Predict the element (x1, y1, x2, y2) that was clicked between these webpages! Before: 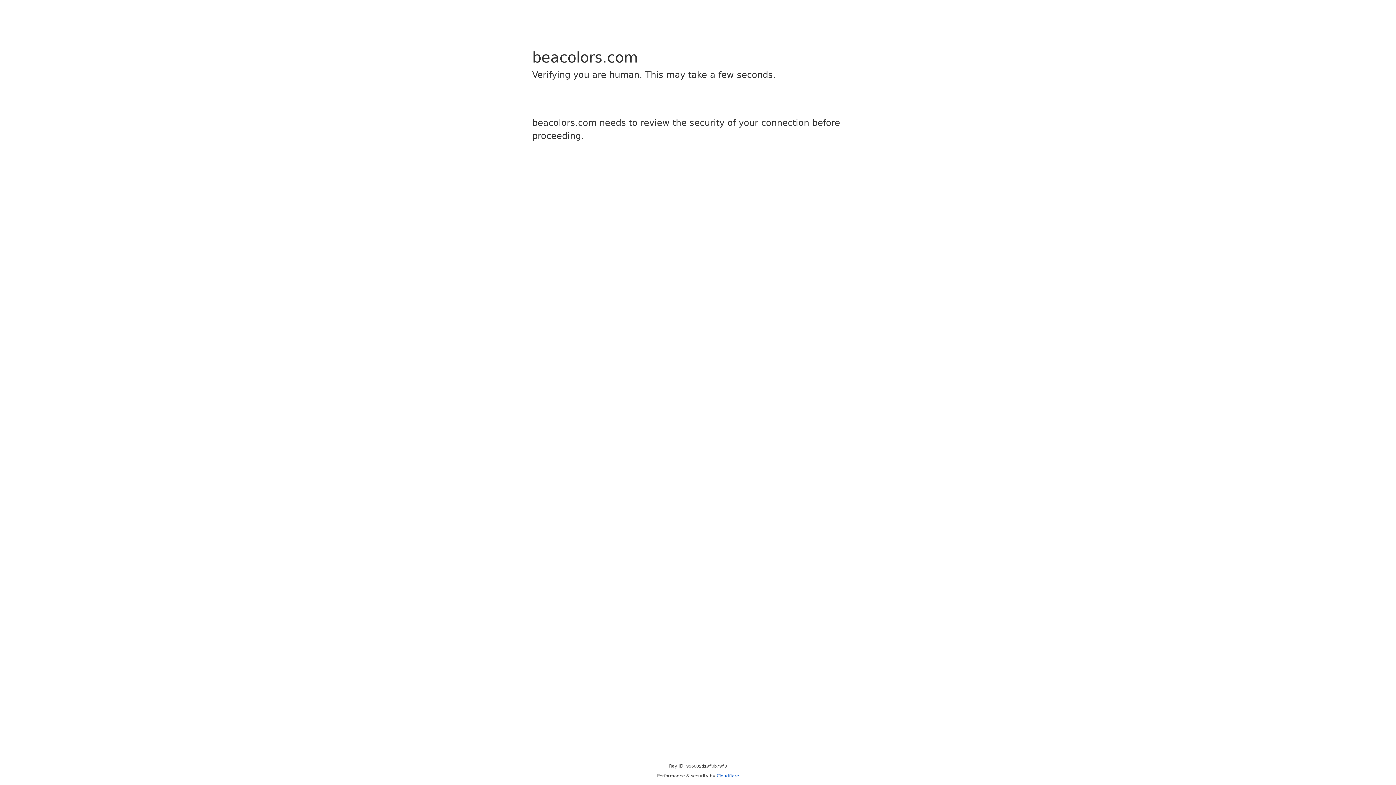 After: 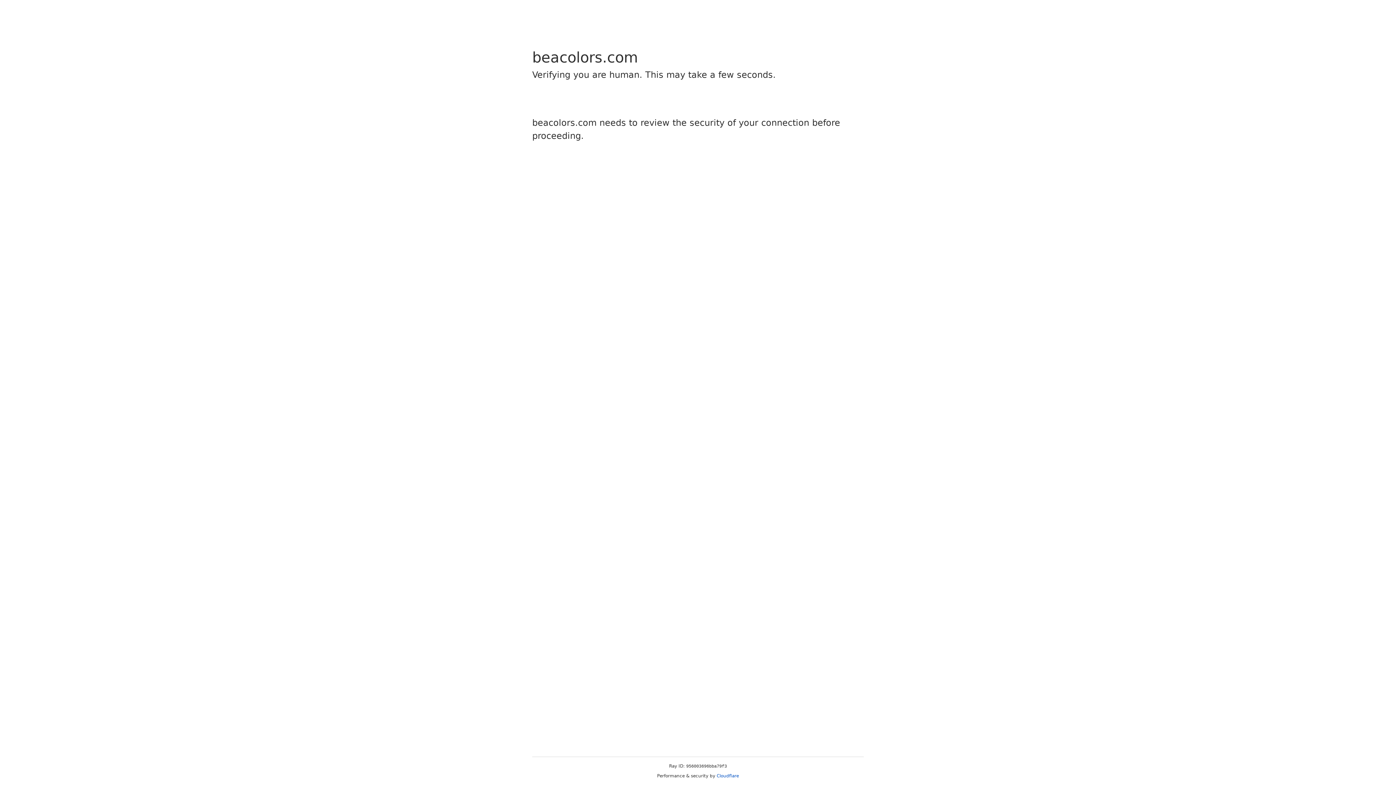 Action: label: Cloudflare bbox: (716, 773, 739, 778)